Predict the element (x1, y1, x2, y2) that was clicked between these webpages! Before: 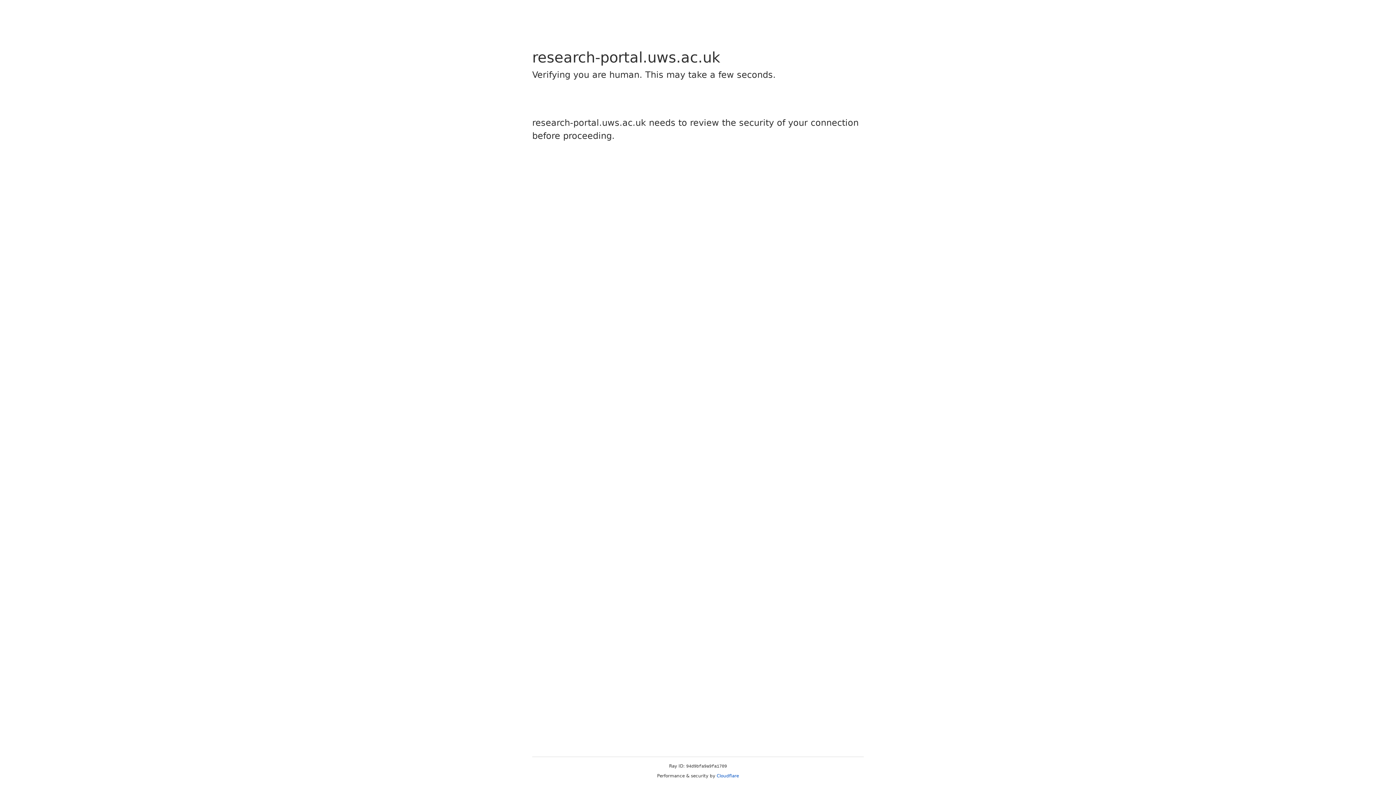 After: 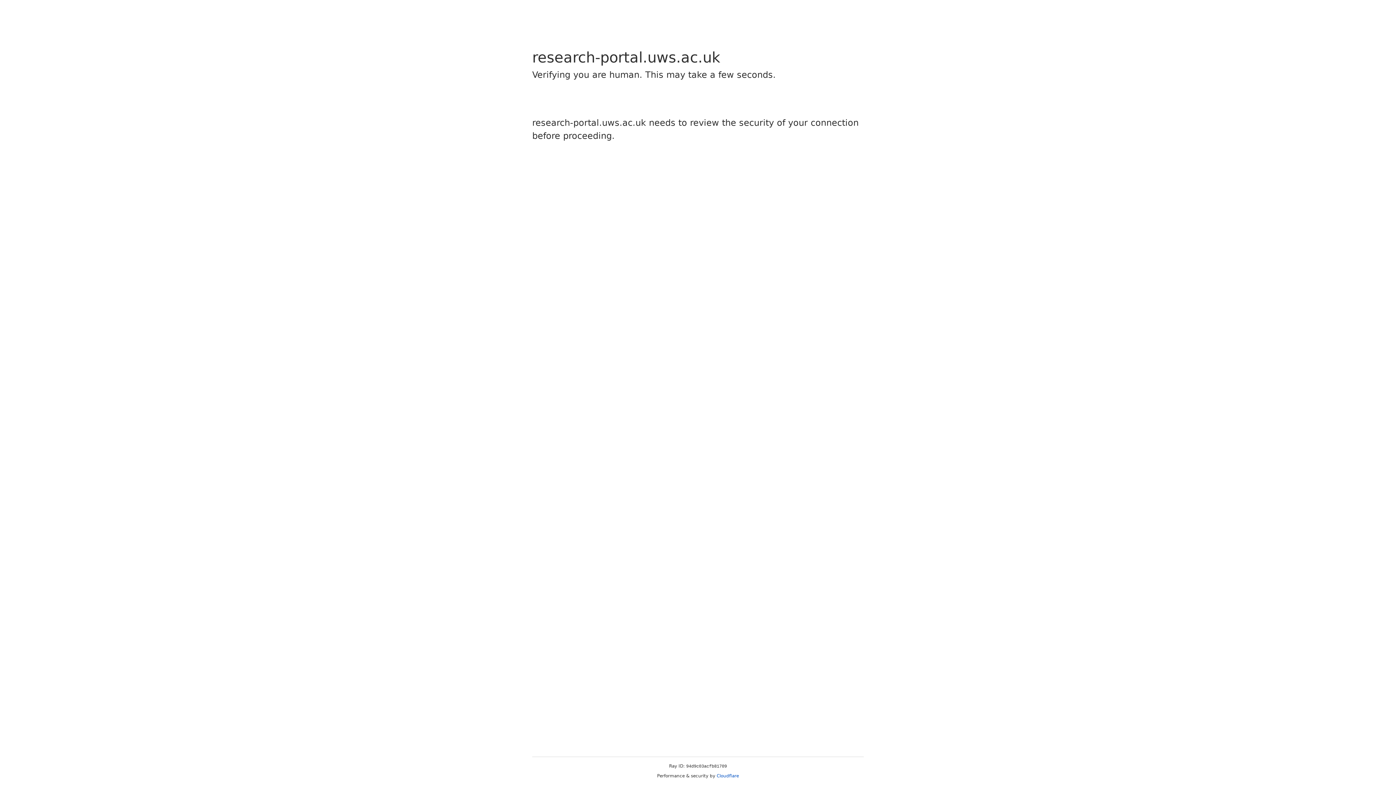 Action: bbox: (716, 773, 739, 778) label: Cloudflare